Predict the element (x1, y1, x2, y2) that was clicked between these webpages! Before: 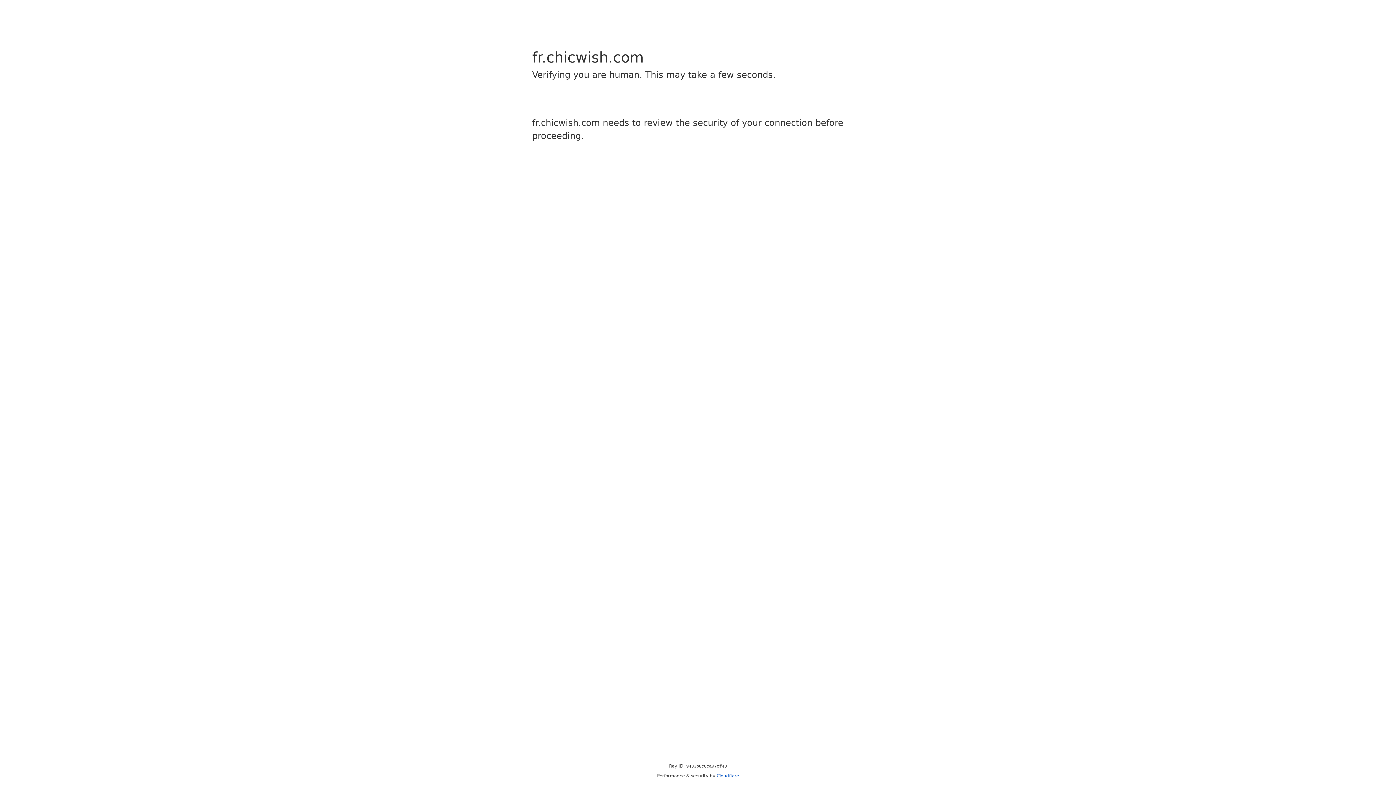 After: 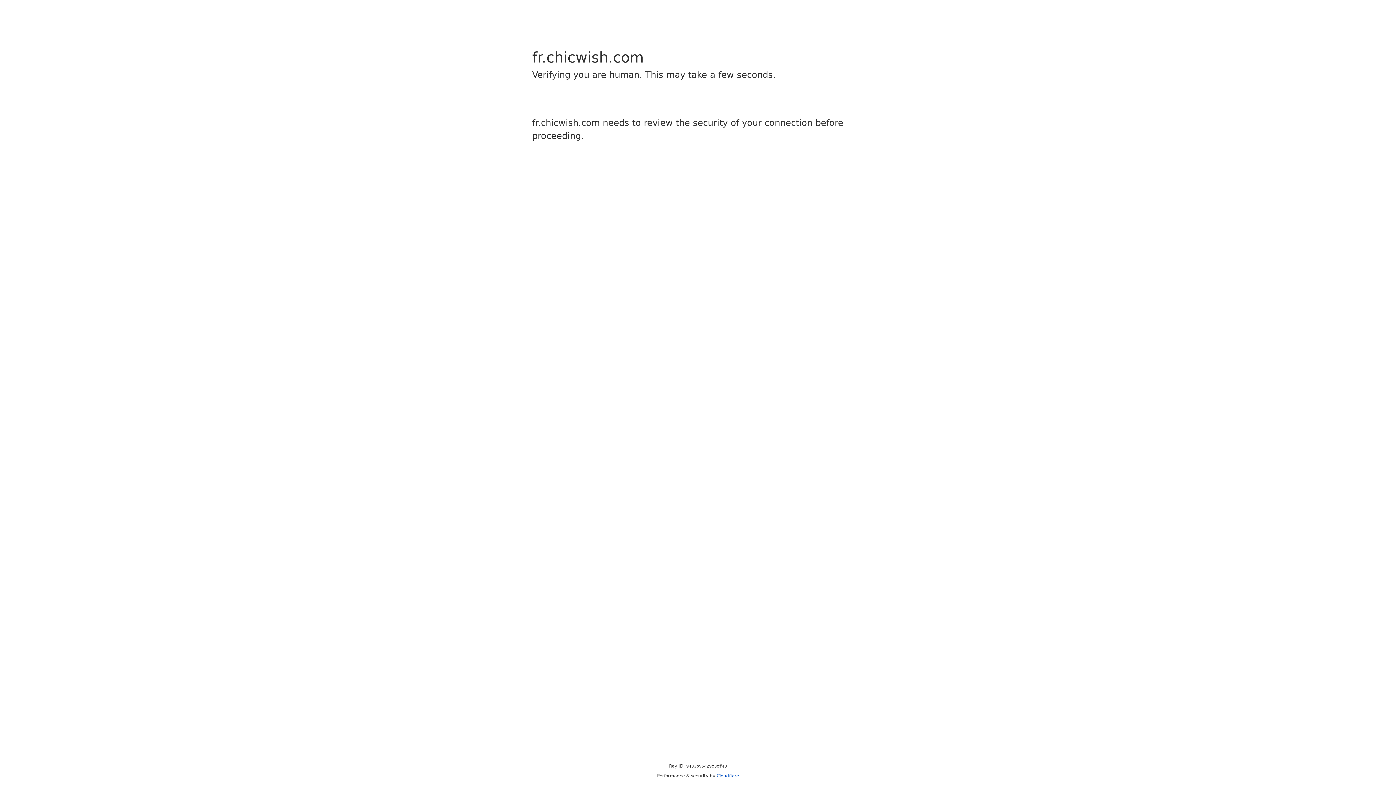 Action: bbox: (716, 773, 739, 778) label: Cloudflare